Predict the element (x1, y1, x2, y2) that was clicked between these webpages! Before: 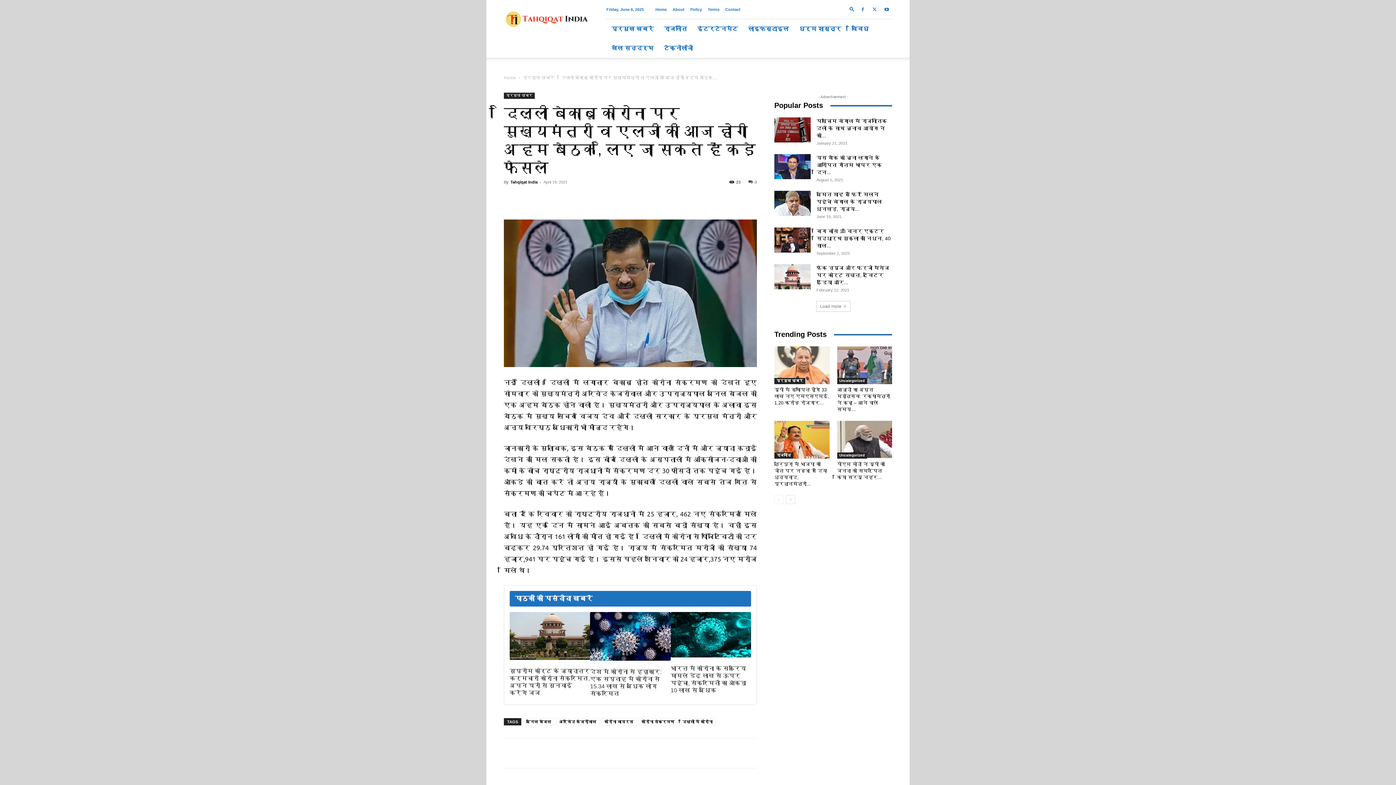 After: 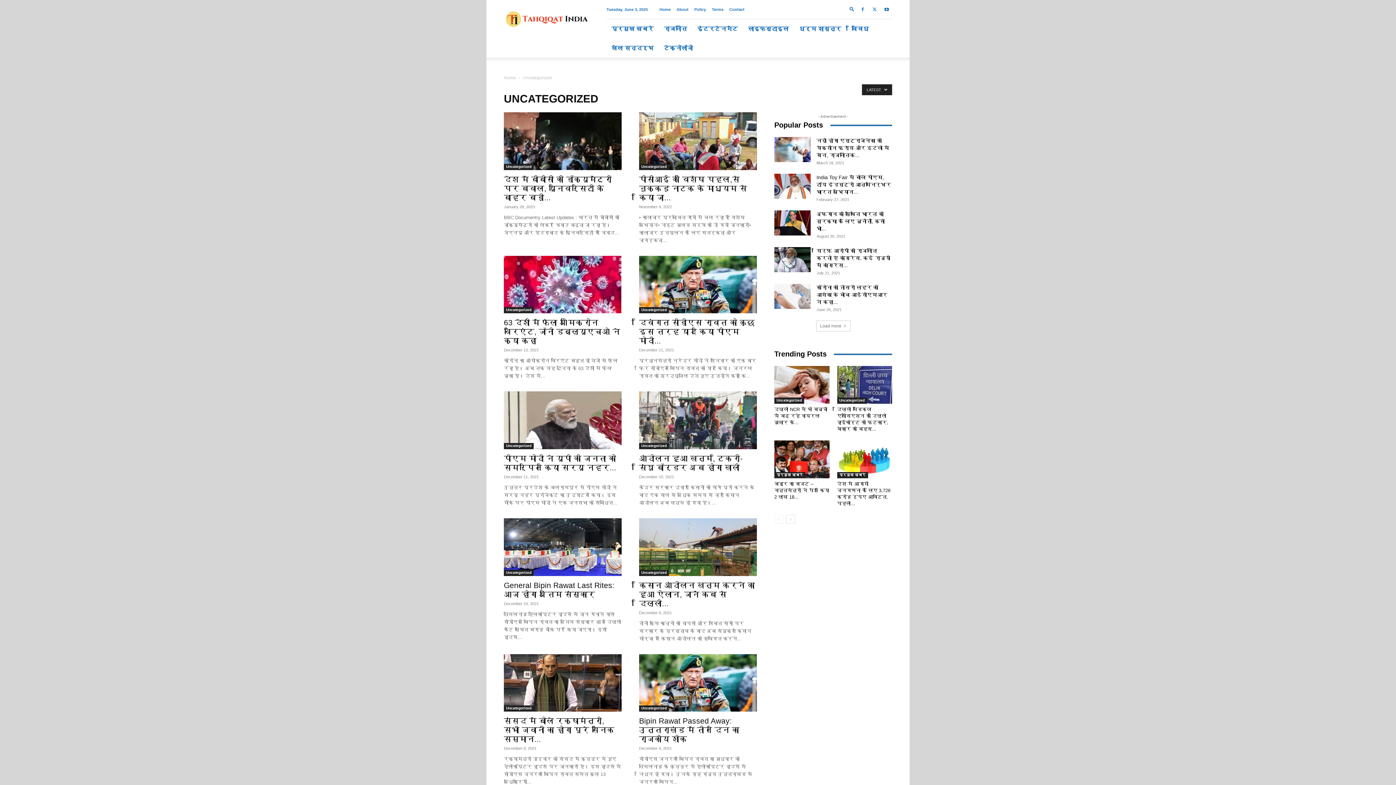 Action: bbox: (837, 378, 867, 384) label: Uncategorized